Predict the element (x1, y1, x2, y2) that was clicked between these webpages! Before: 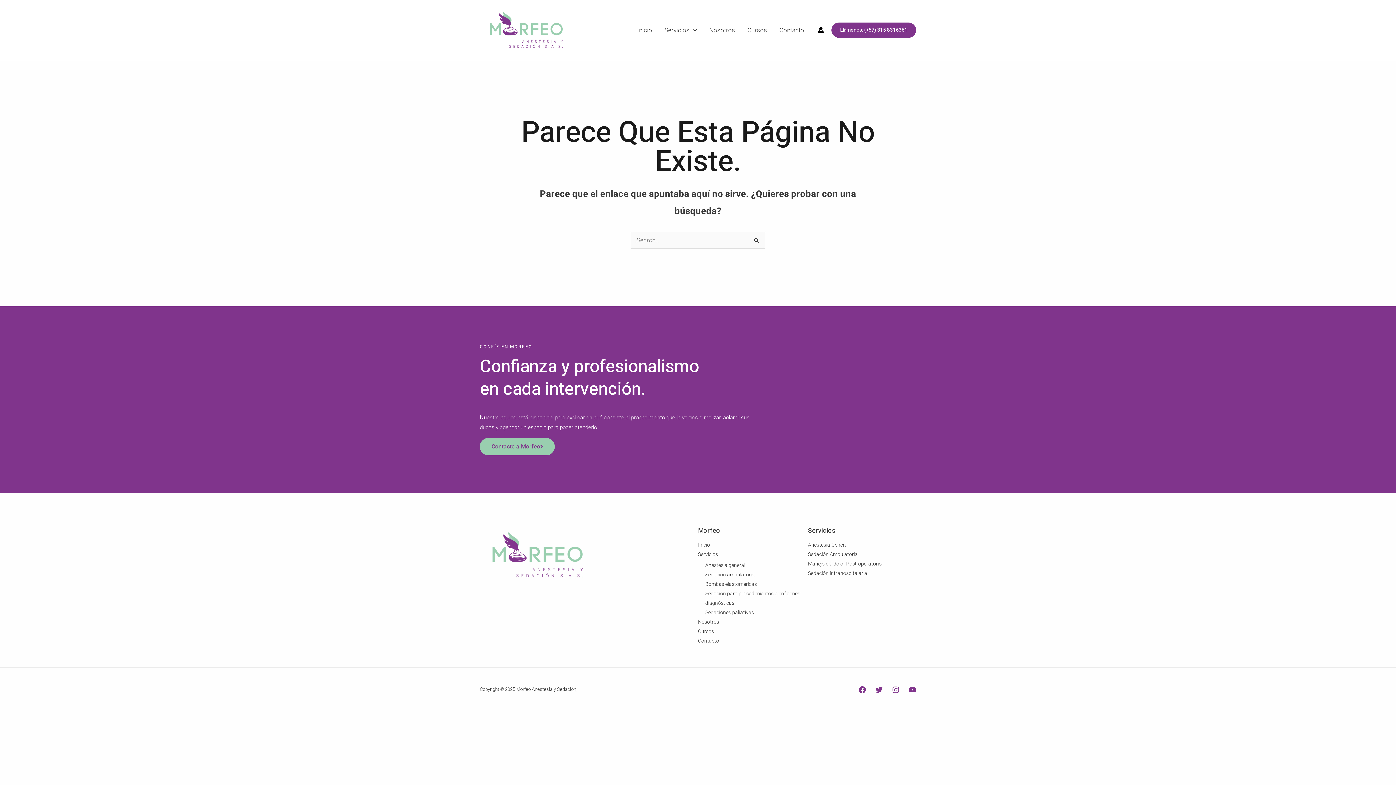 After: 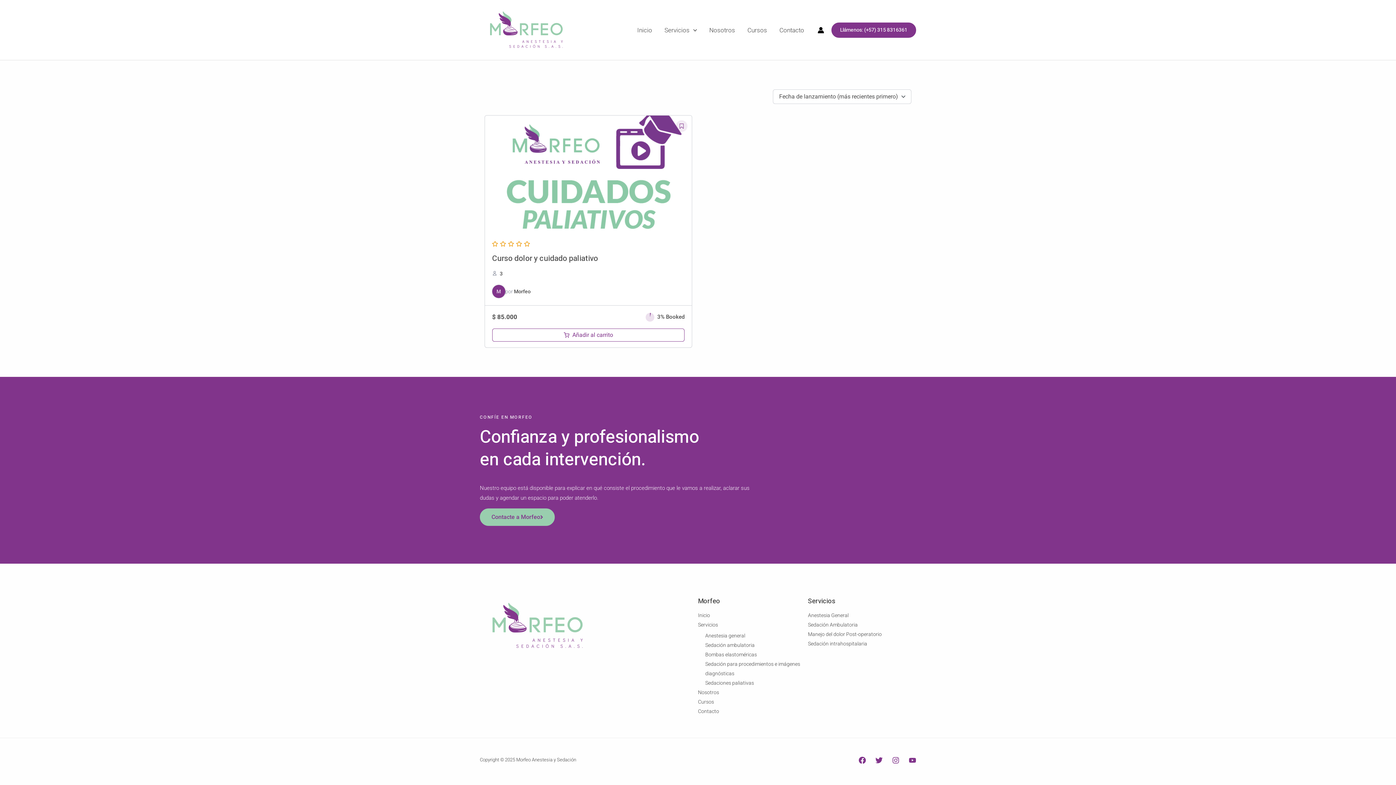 Action: label: Cursos bbox: (698, 628, 714, 634)